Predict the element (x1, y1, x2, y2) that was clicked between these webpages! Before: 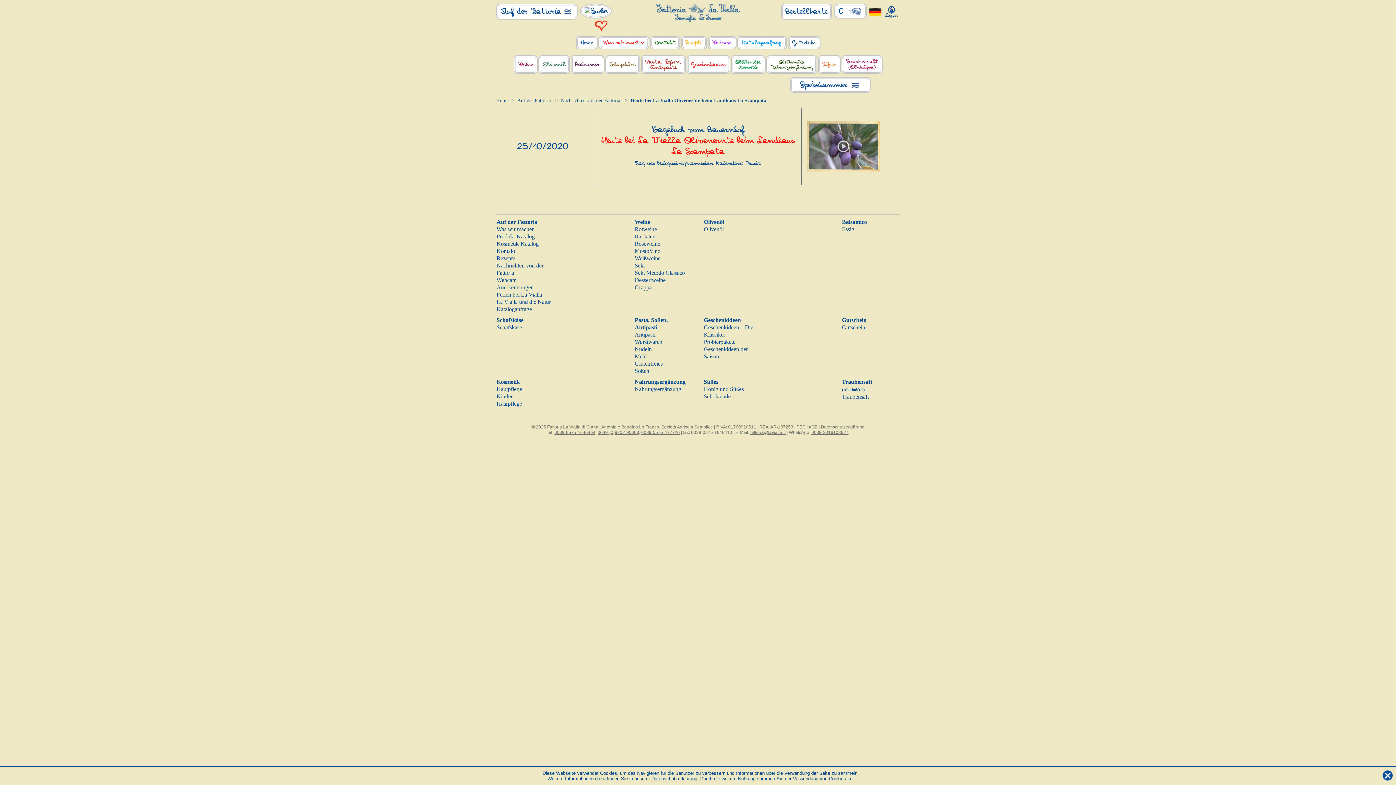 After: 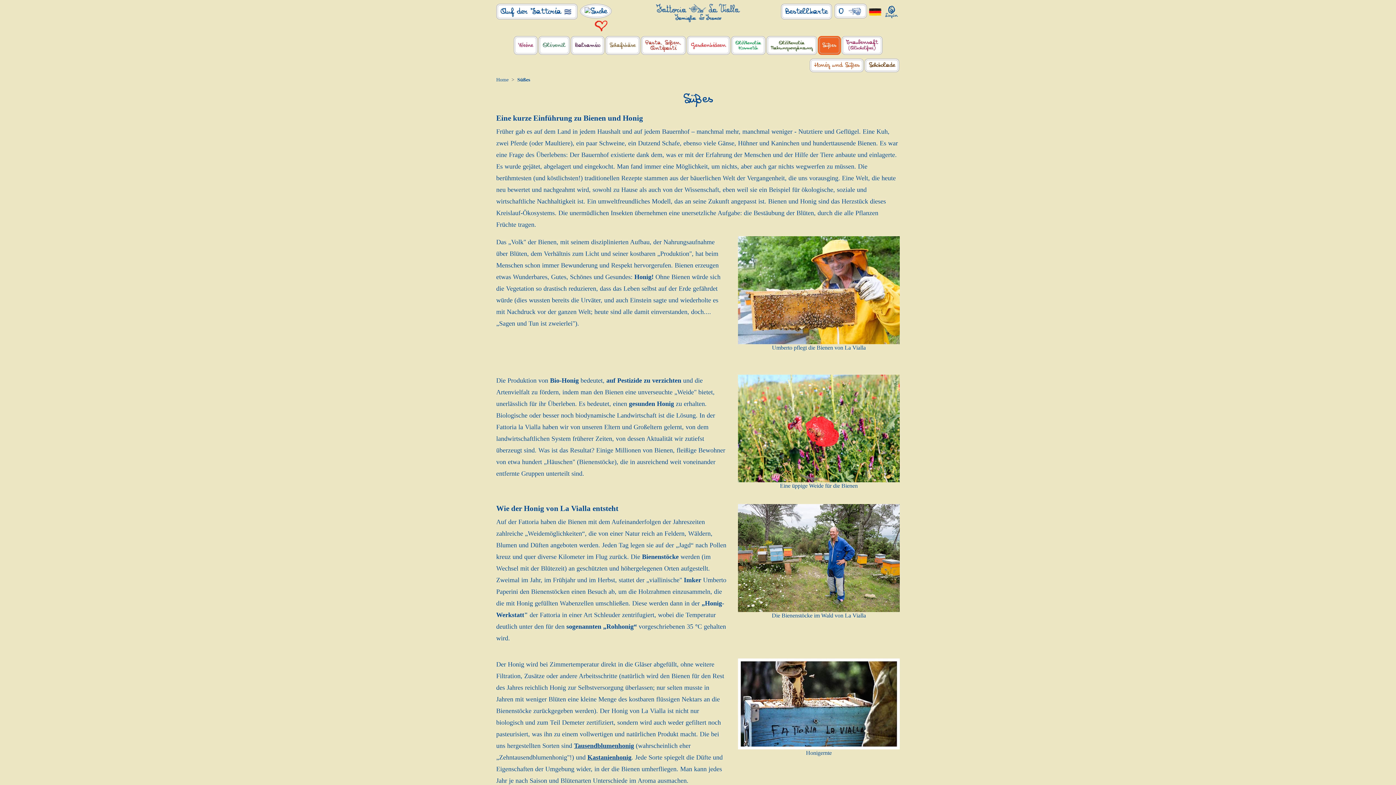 Action: bbox: (704, 378, 718, 385) label: Süßes